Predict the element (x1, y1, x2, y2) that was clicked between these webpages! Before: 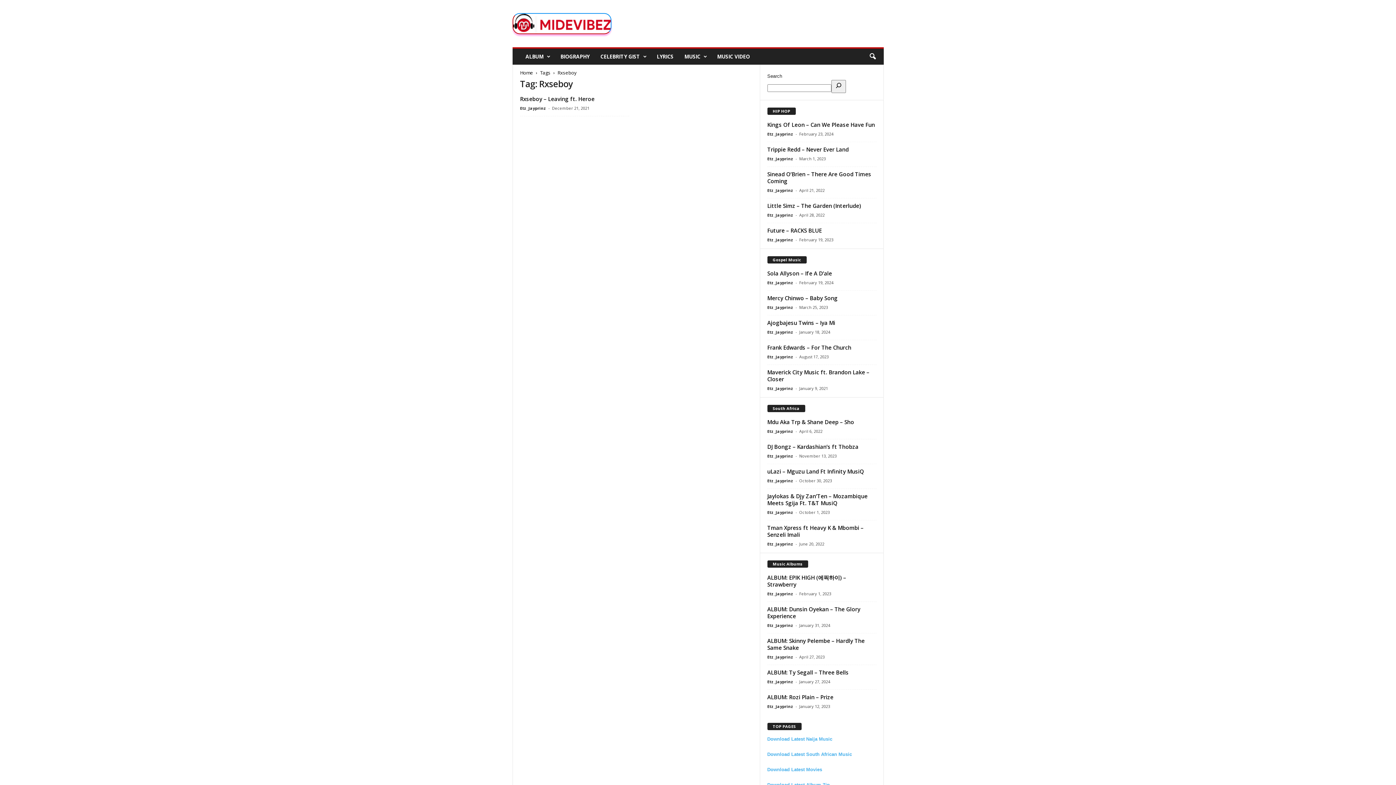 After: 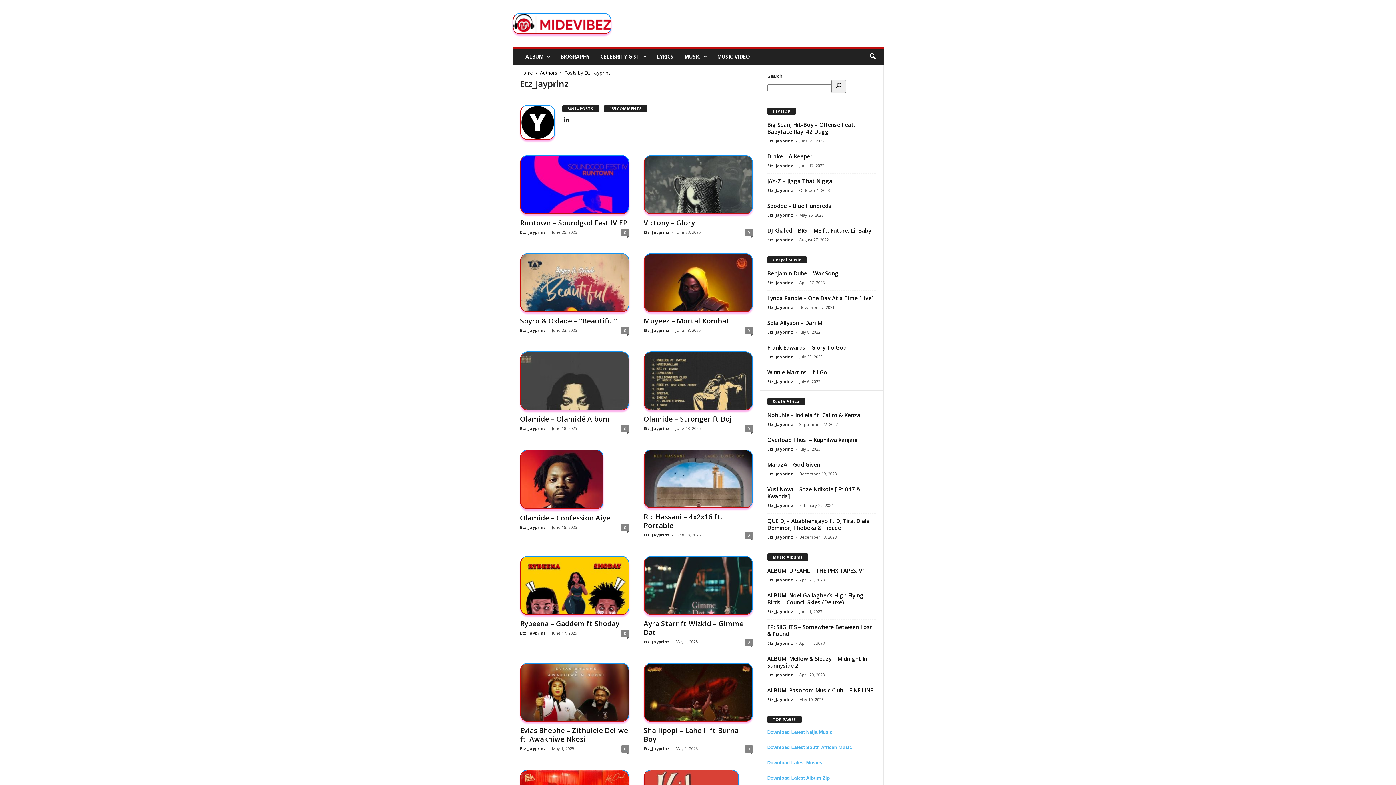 Action: label: Etz_Jayprinz bbox: (767, 385, 793, 391)